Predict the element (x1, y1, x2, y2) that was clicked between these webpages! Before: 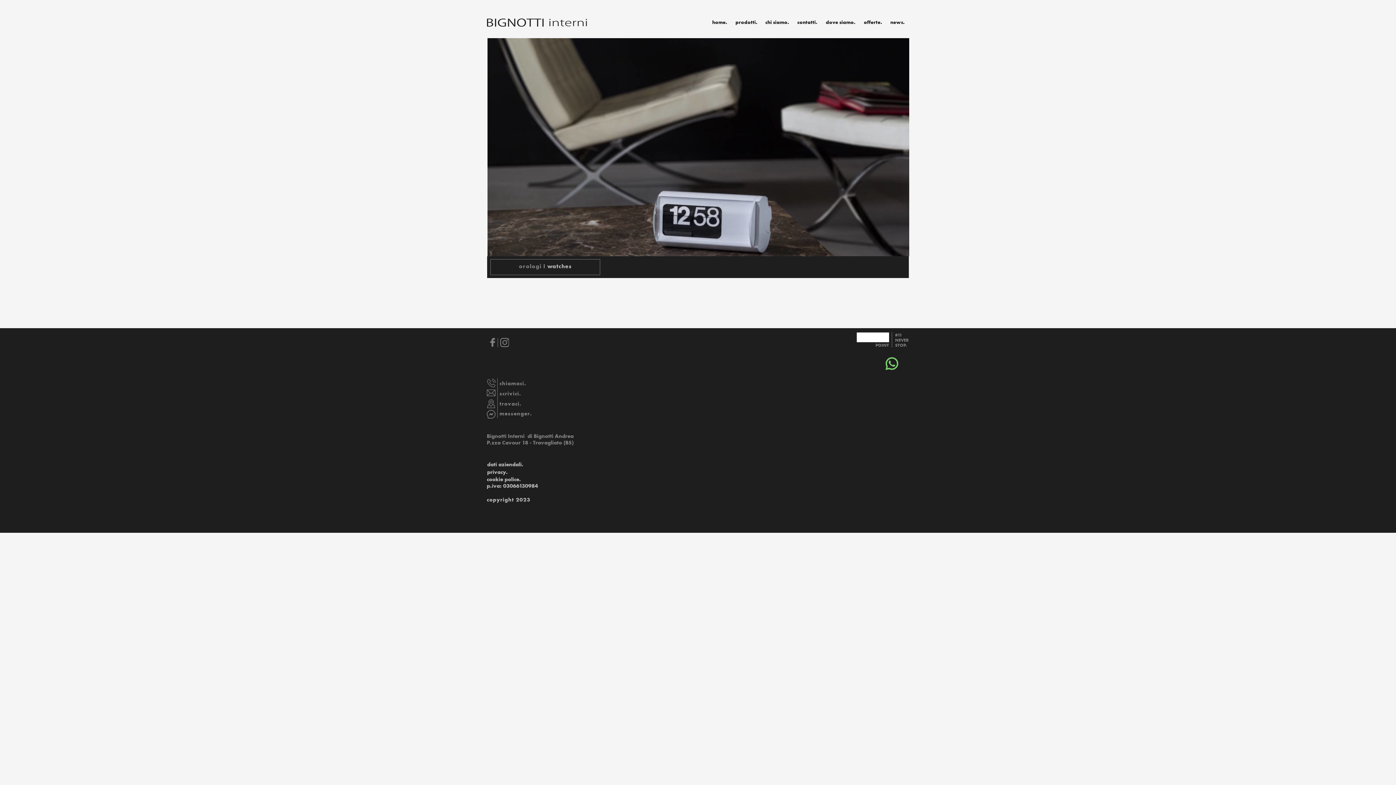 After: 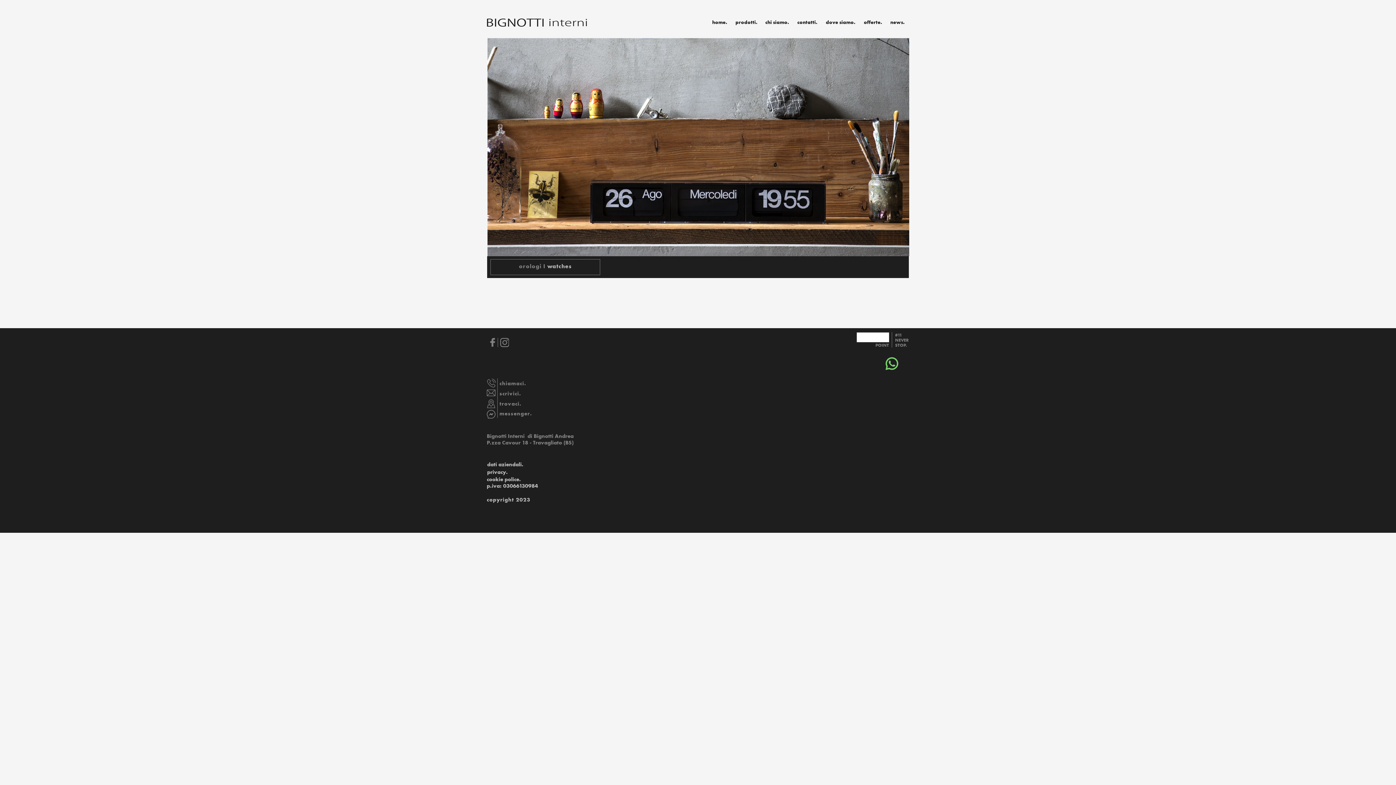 Action: bbox: (487, 304, 518, 314)